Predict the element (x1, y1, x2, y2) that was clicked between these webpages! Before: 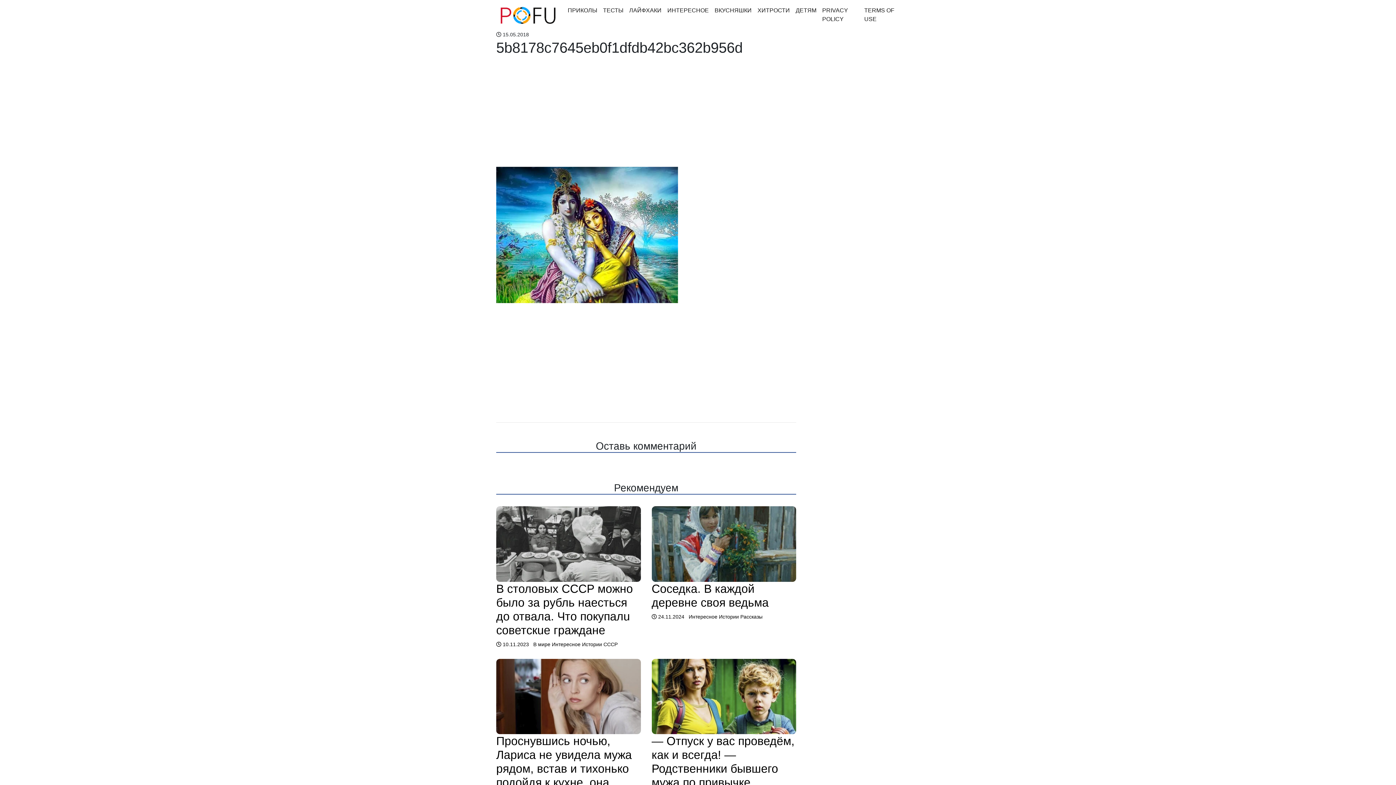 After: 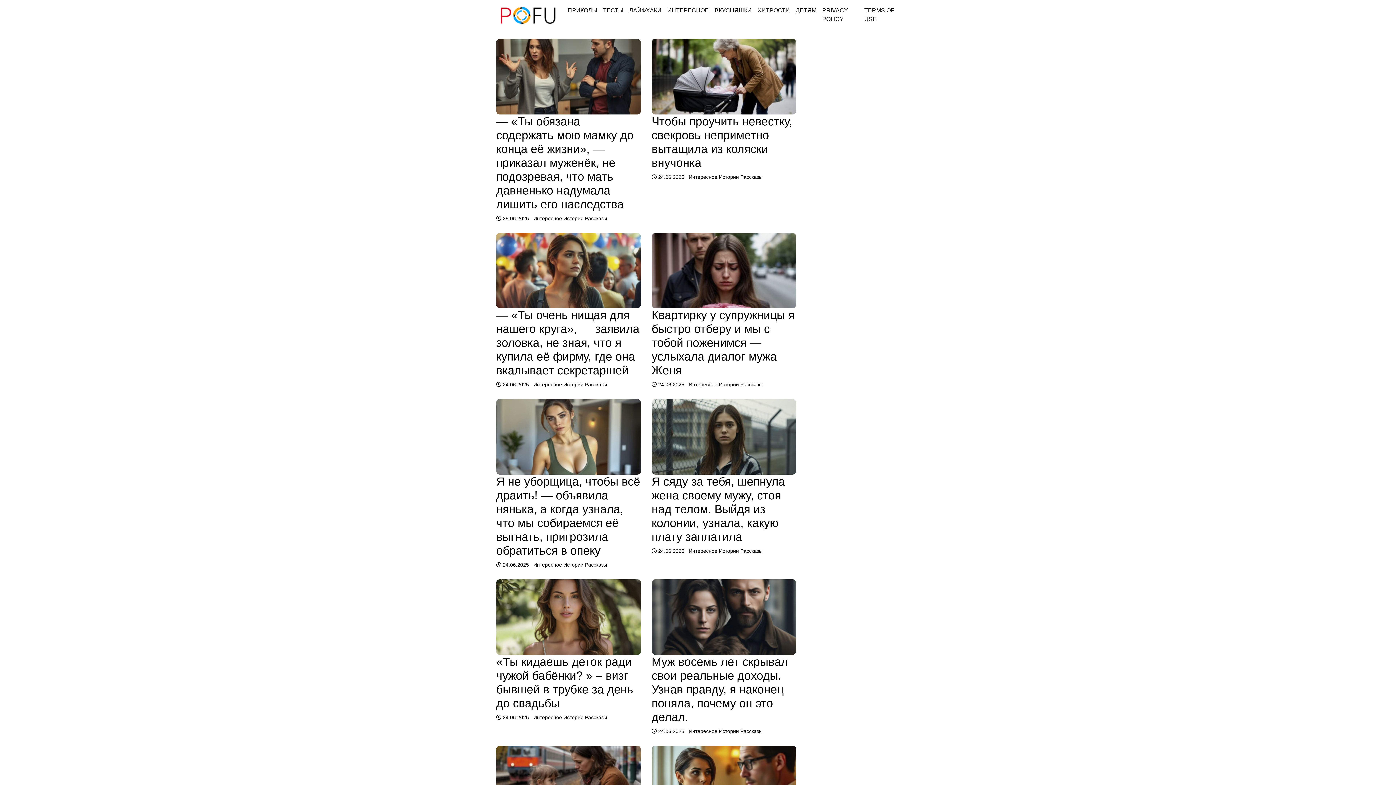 Action: label: Интересное bbox: (688, 614, 717, 619)